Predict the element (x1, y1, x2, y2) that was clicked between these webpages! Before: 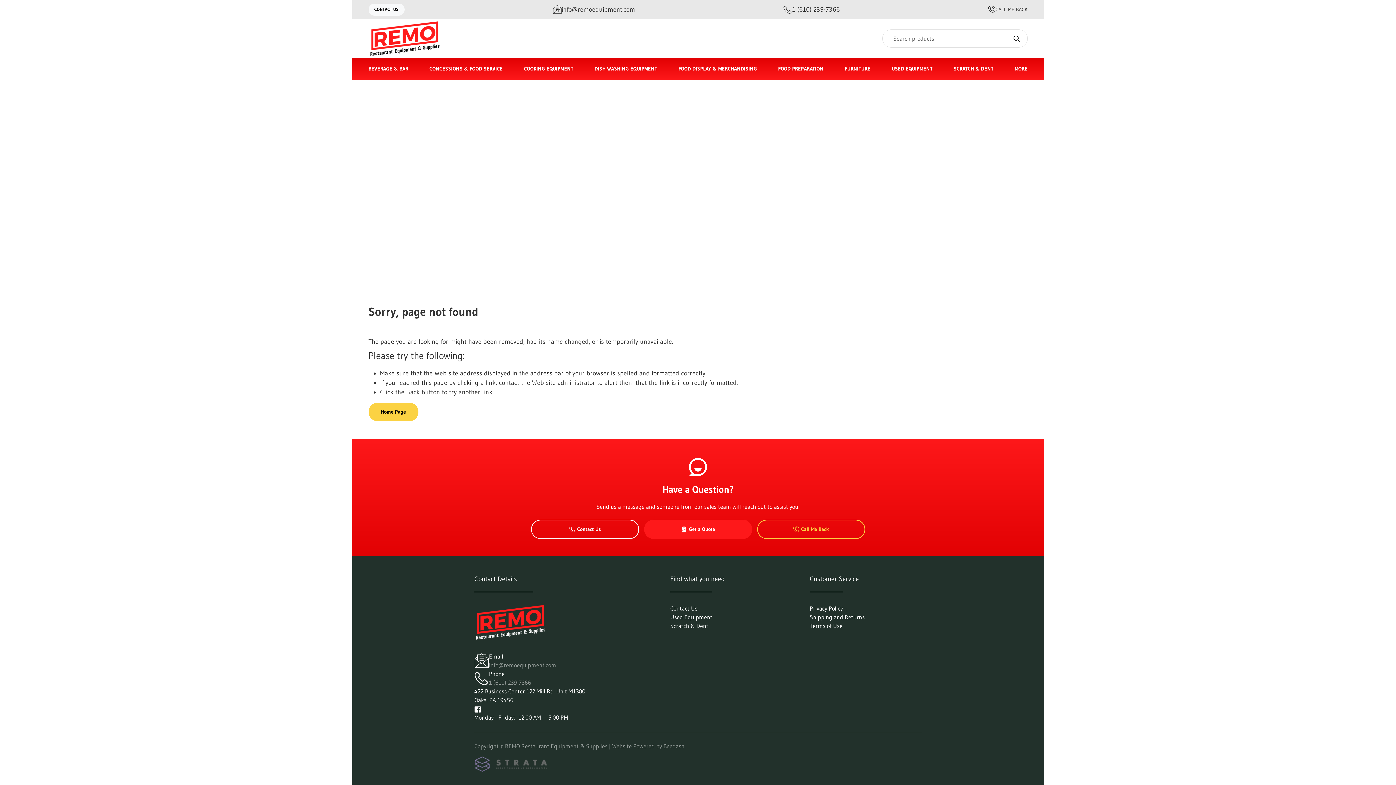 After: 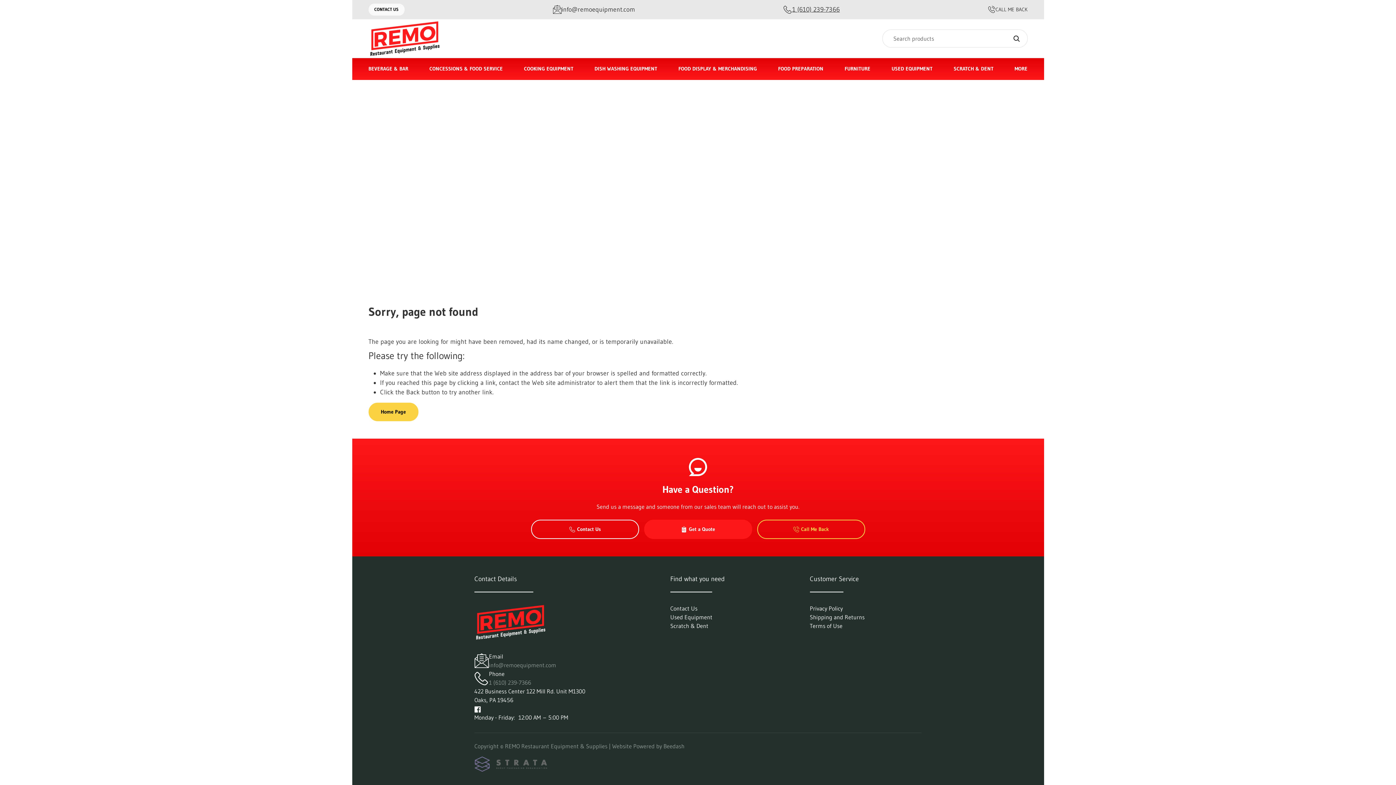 Action: label: 1 (610) 239-7366 bbox: (783, 4, 840, 14)